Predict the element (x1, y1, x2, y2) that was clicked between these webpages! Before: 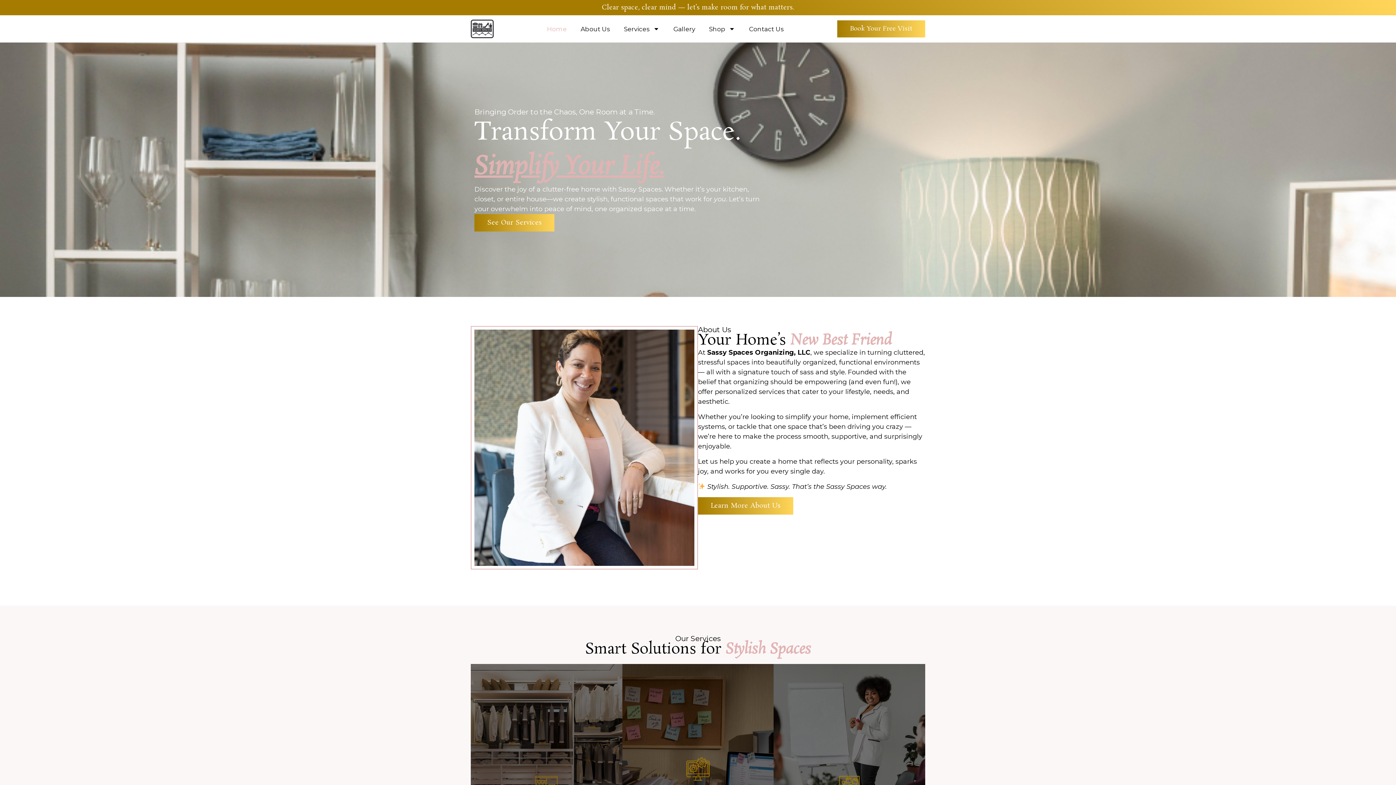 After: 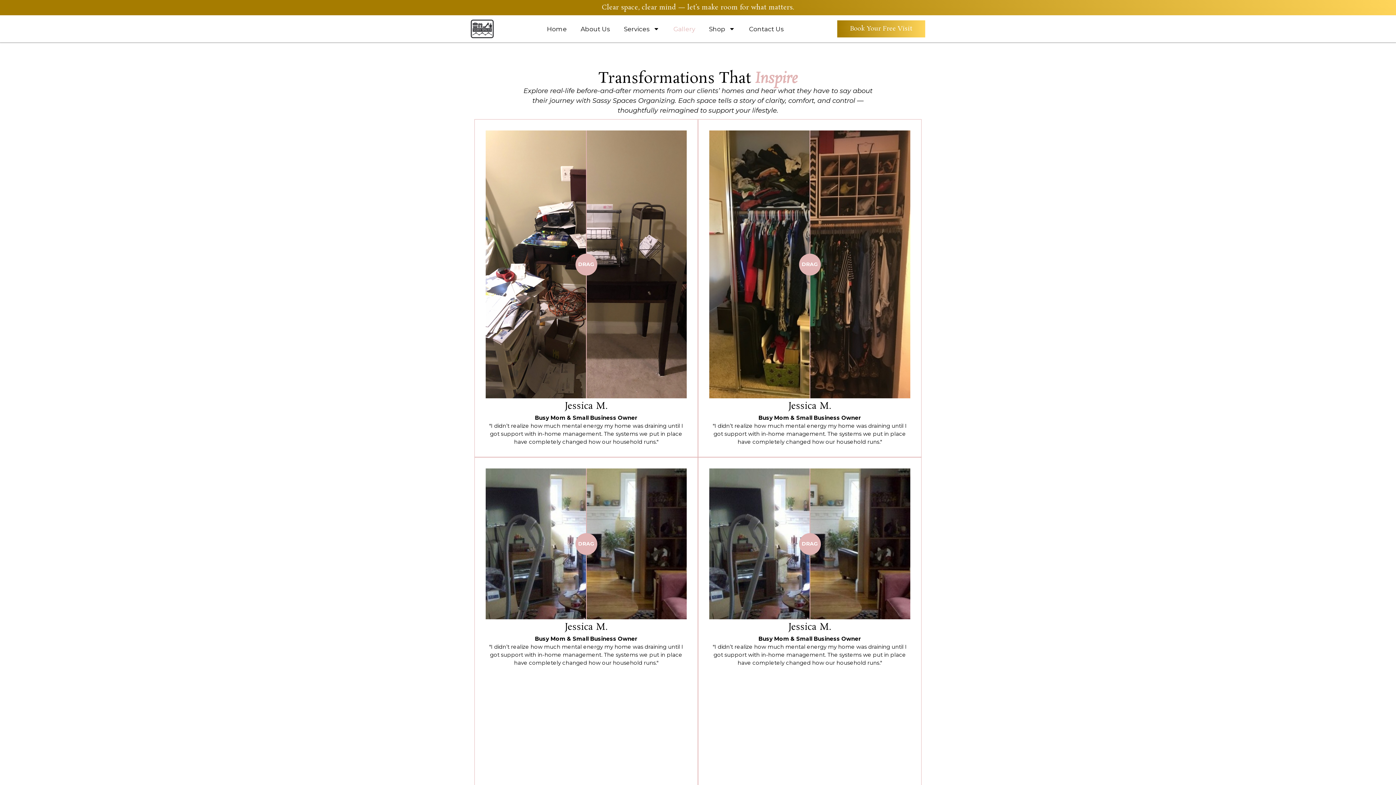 Action: label: Gallery bbox: (666, 19, 702, 38)